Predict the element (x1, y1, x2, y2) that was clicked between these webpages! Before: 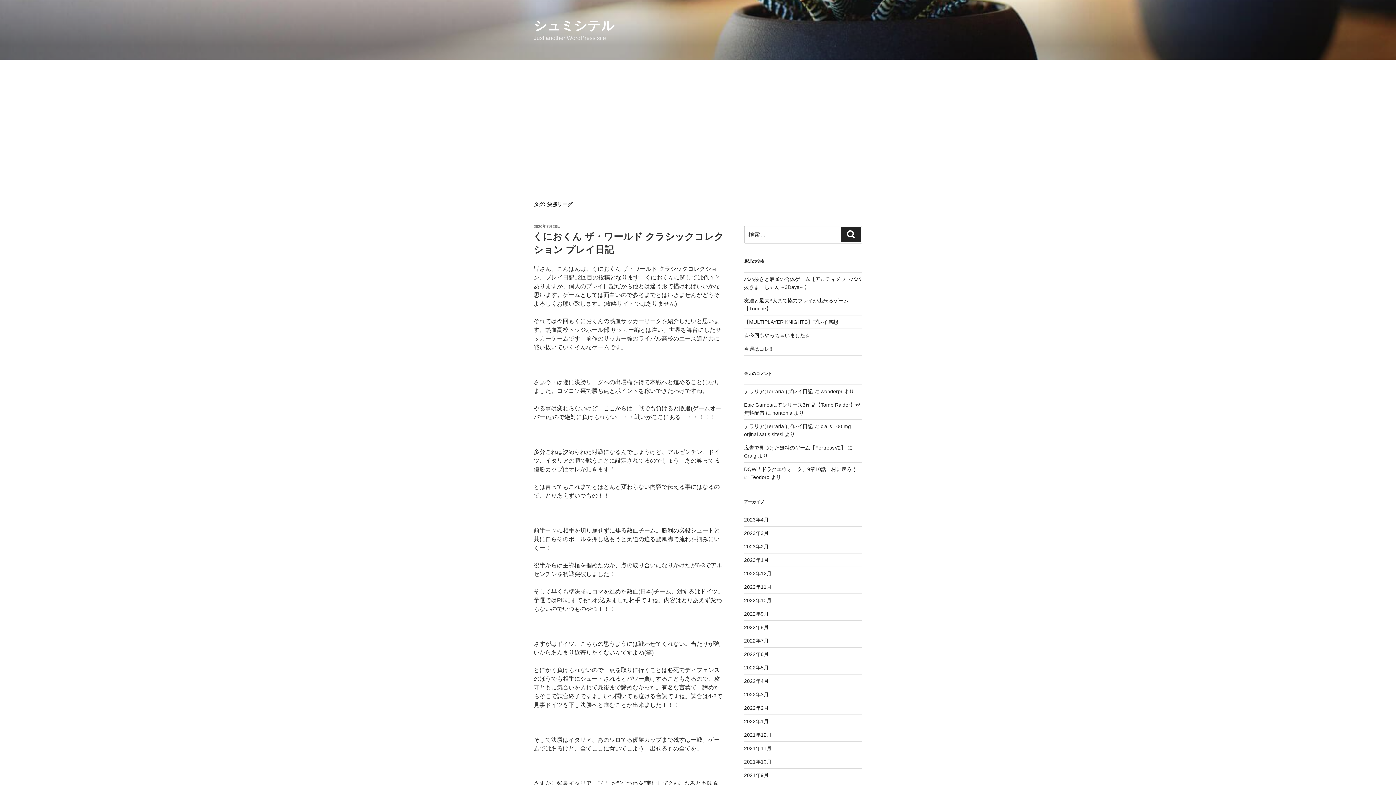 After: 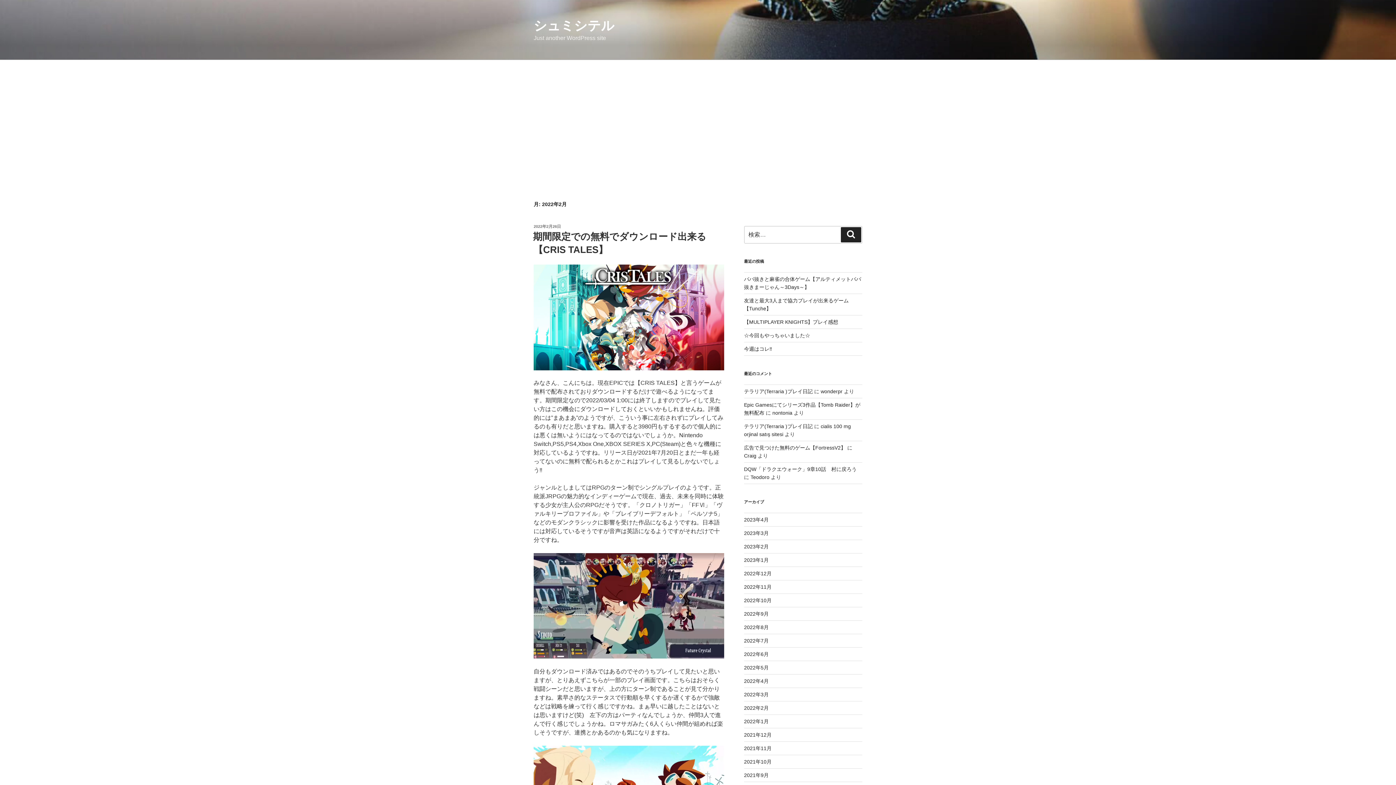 Action: label: 2022年2月 bbox: (744, 705, 768, 711)